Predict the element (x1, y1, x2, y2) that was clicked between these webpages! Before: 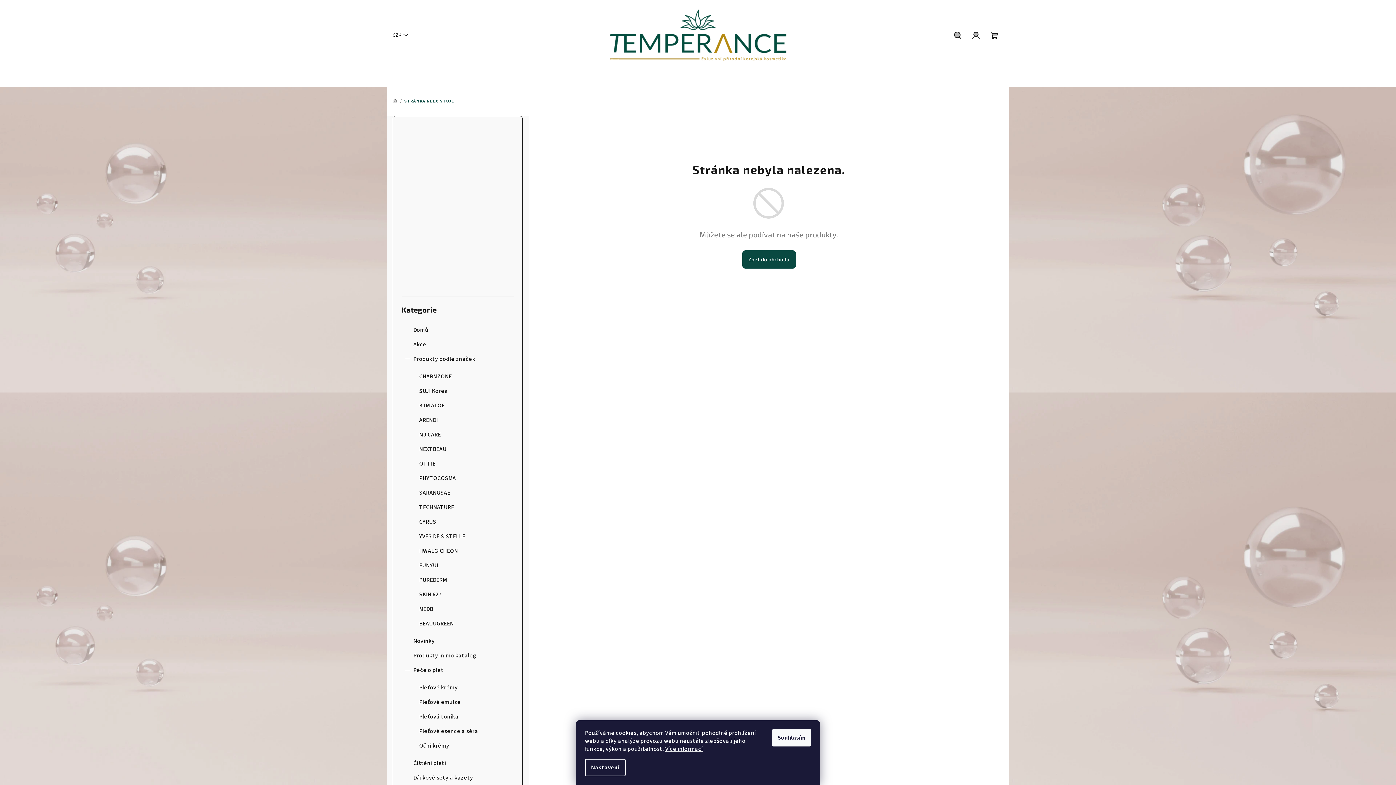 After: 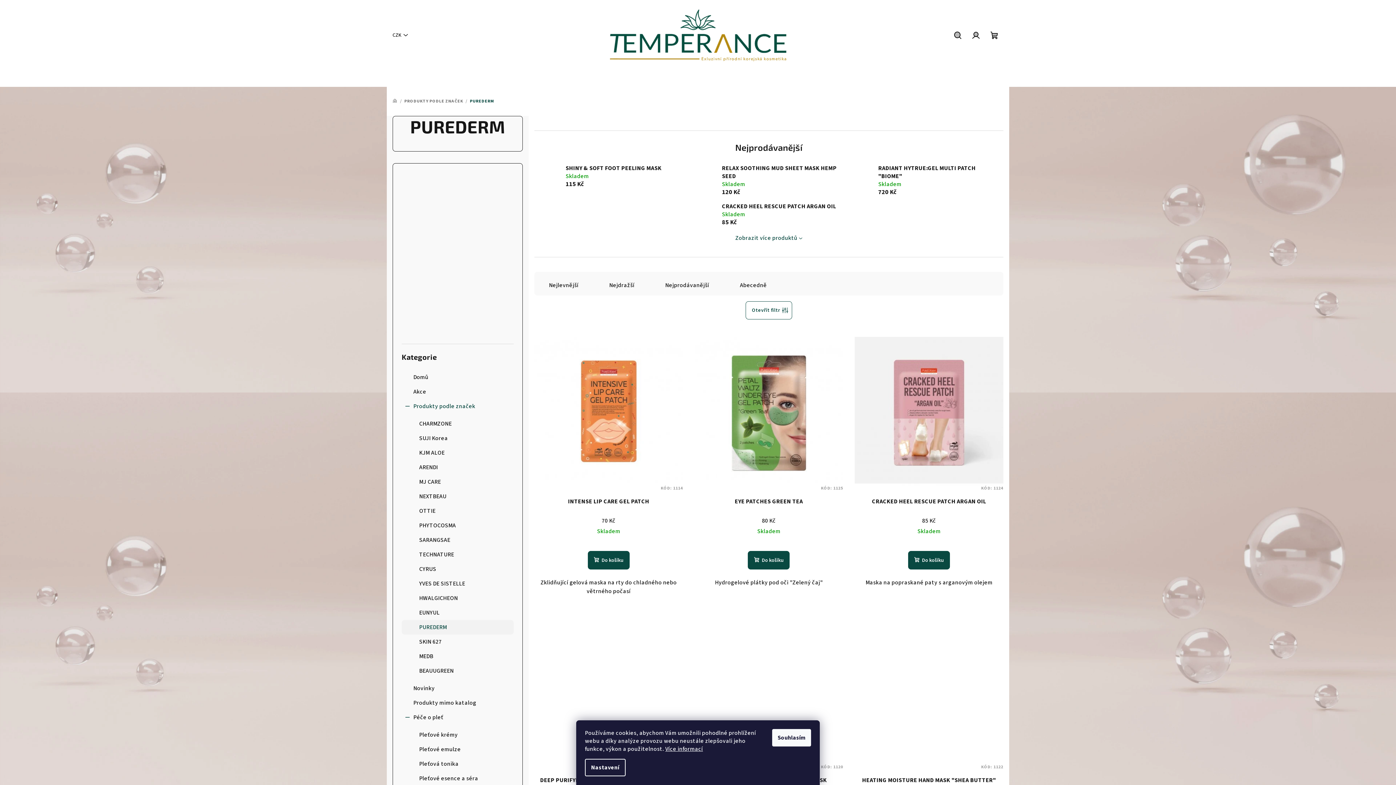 Action: label: PUREDERM bbox: (401, 573, 513, 587)